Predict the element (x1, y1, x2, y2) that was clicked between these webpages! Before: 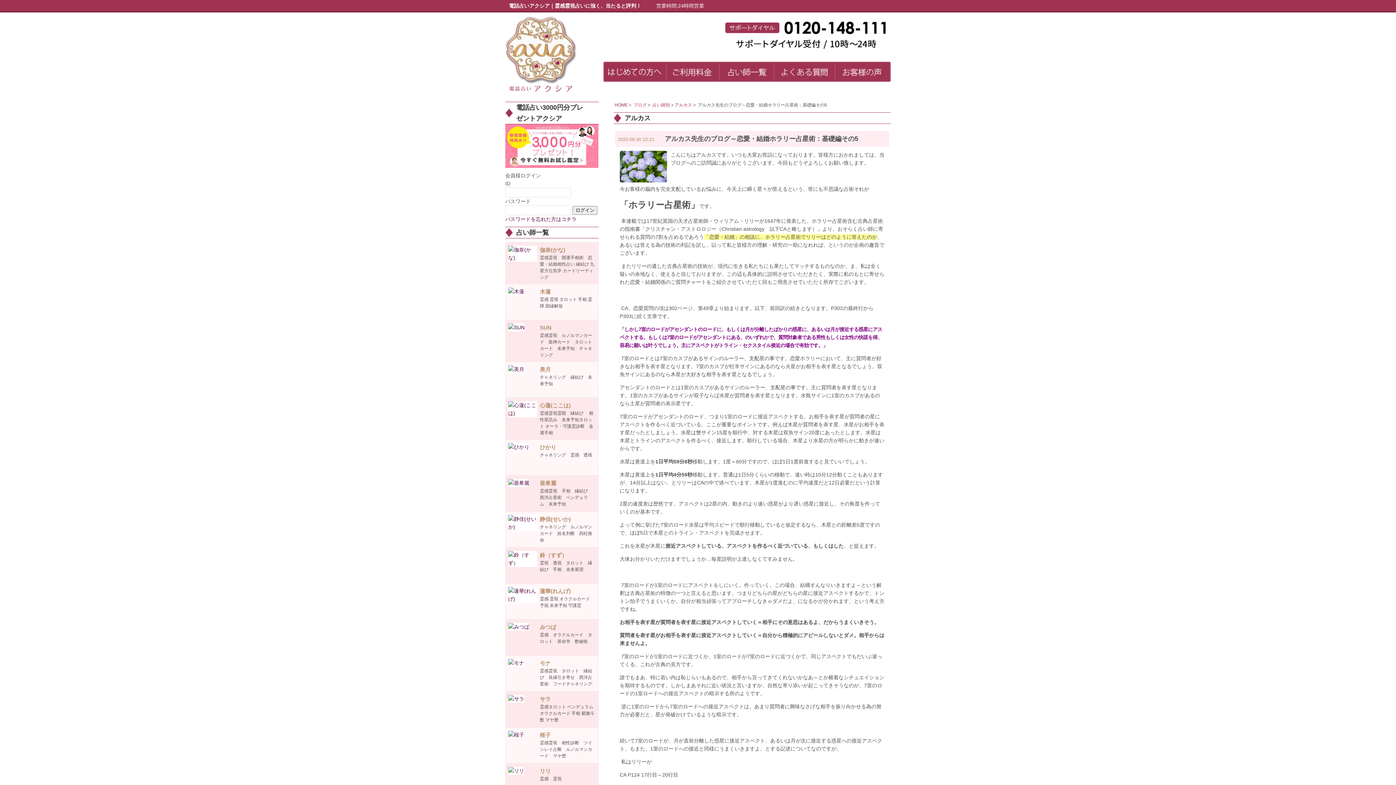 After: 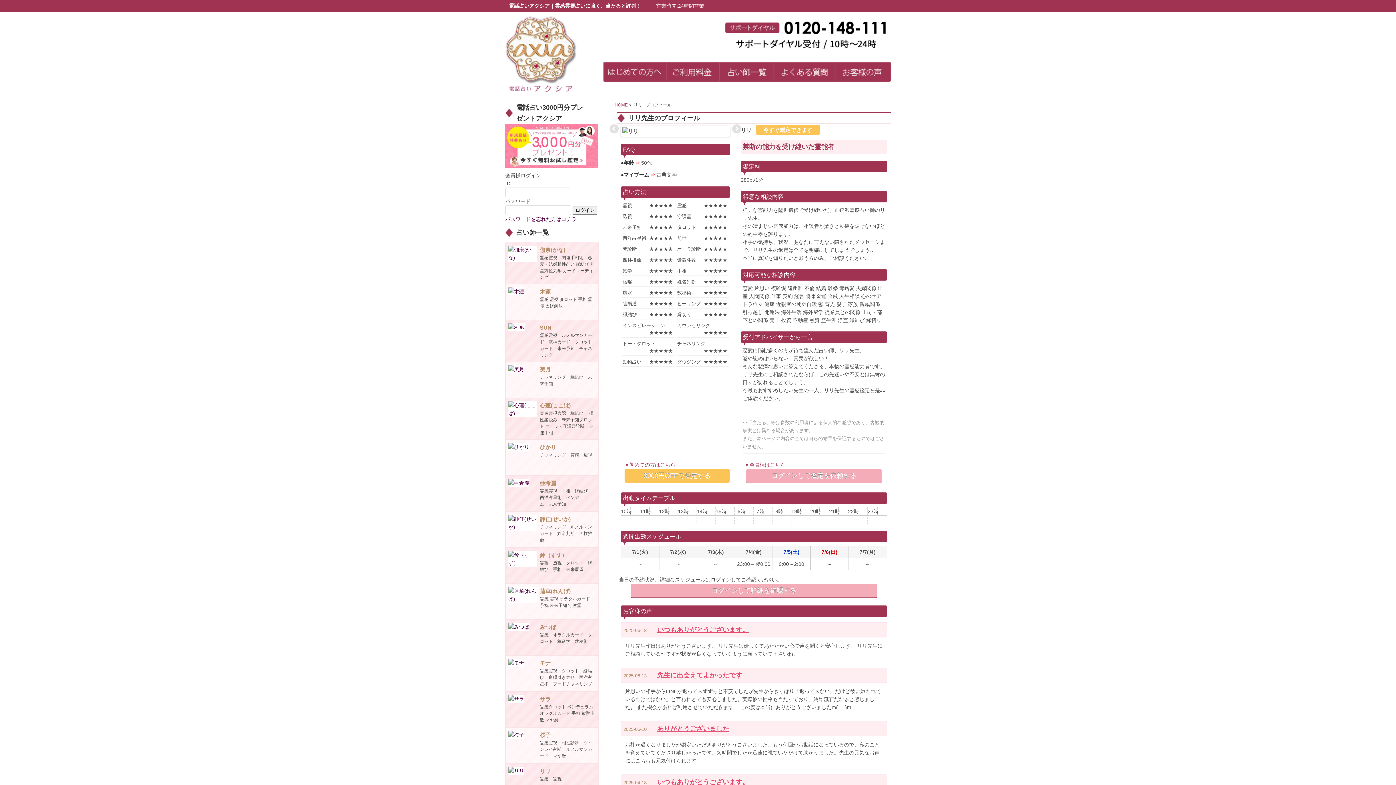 Action: label: リリ
霊感　霊視 bbox: (508, 766, 595, 797)